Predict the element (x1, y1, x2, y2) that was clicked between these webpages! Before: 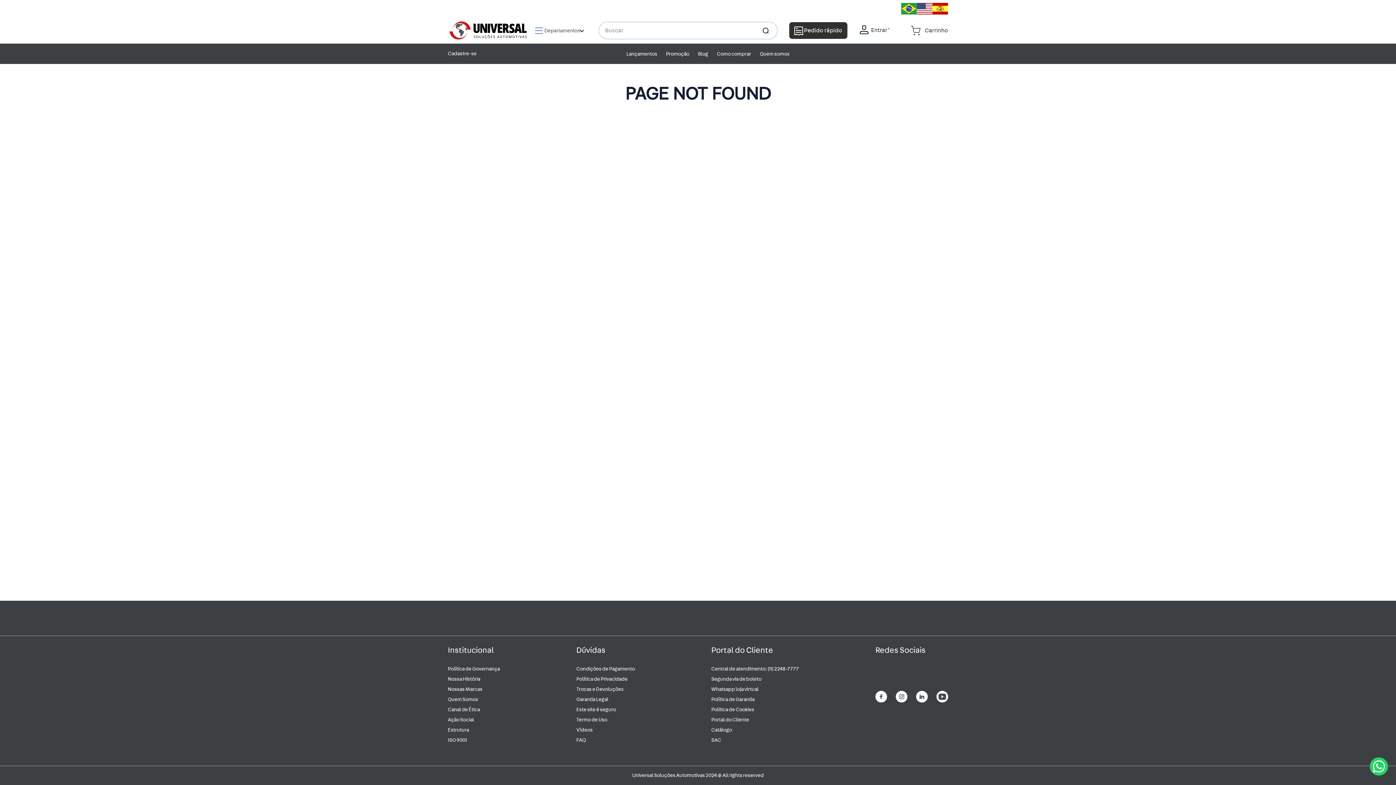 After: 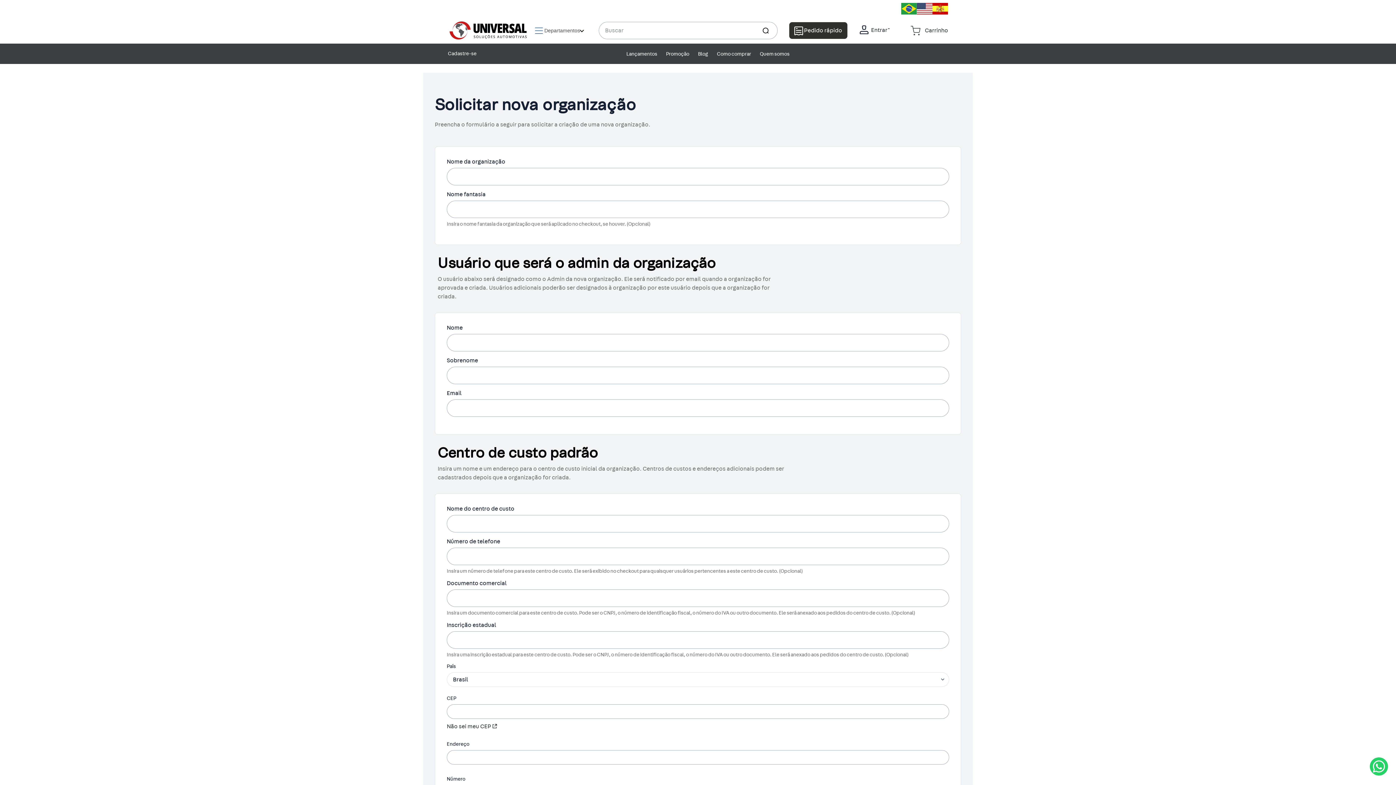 Action: label: Cadastre-se bbox: (448, 43, 476, 64)